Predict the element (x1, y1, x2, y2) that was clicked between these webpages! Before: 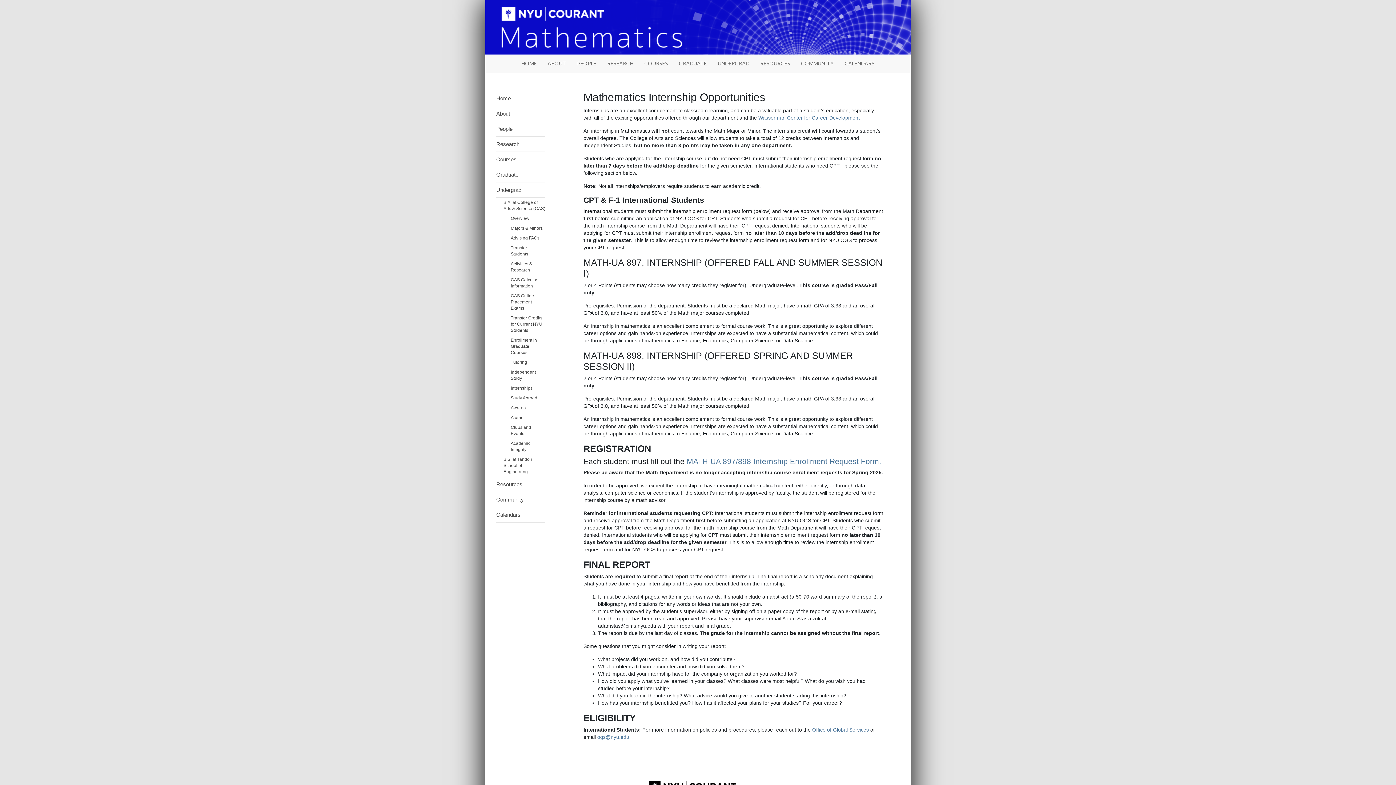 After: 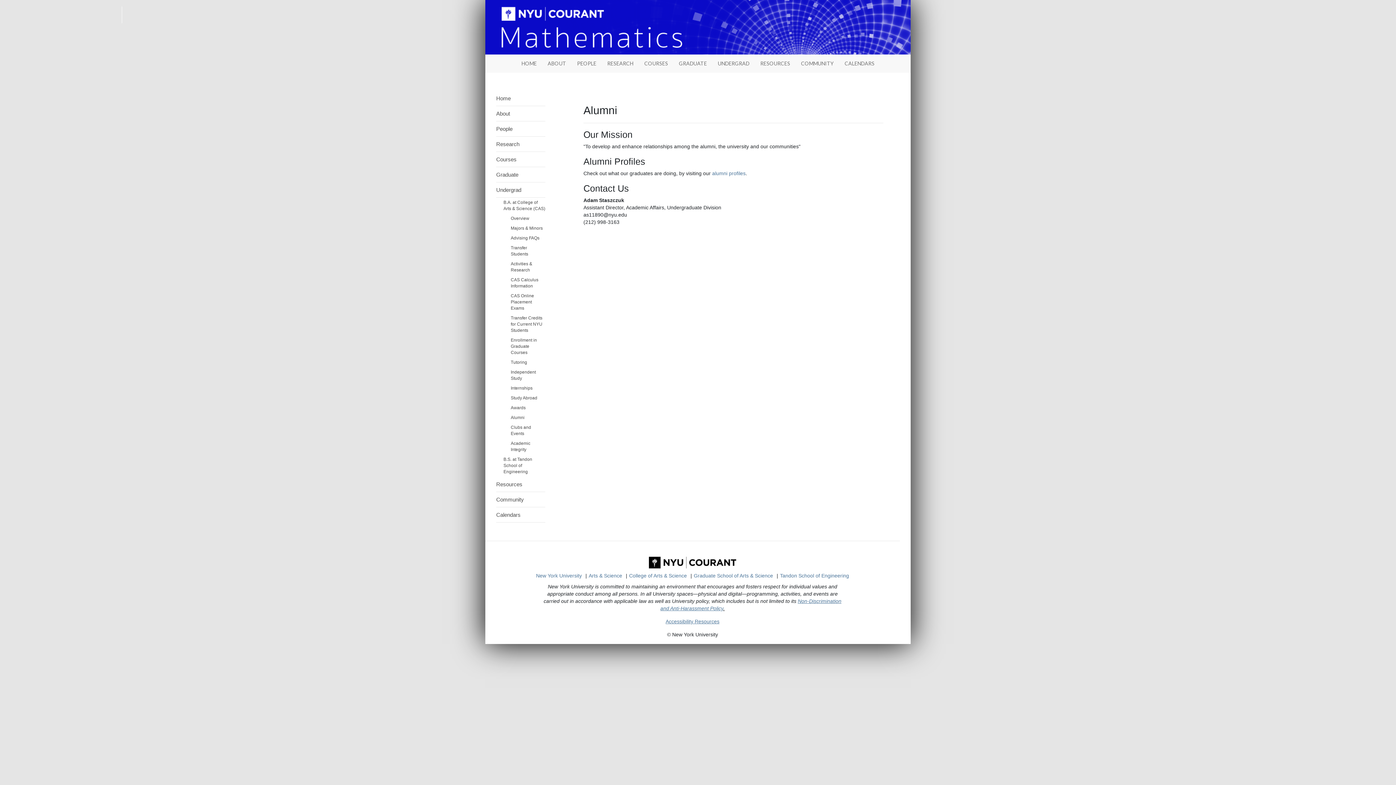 Action: label: Alumni bbox: (510, 413, 545, 422)